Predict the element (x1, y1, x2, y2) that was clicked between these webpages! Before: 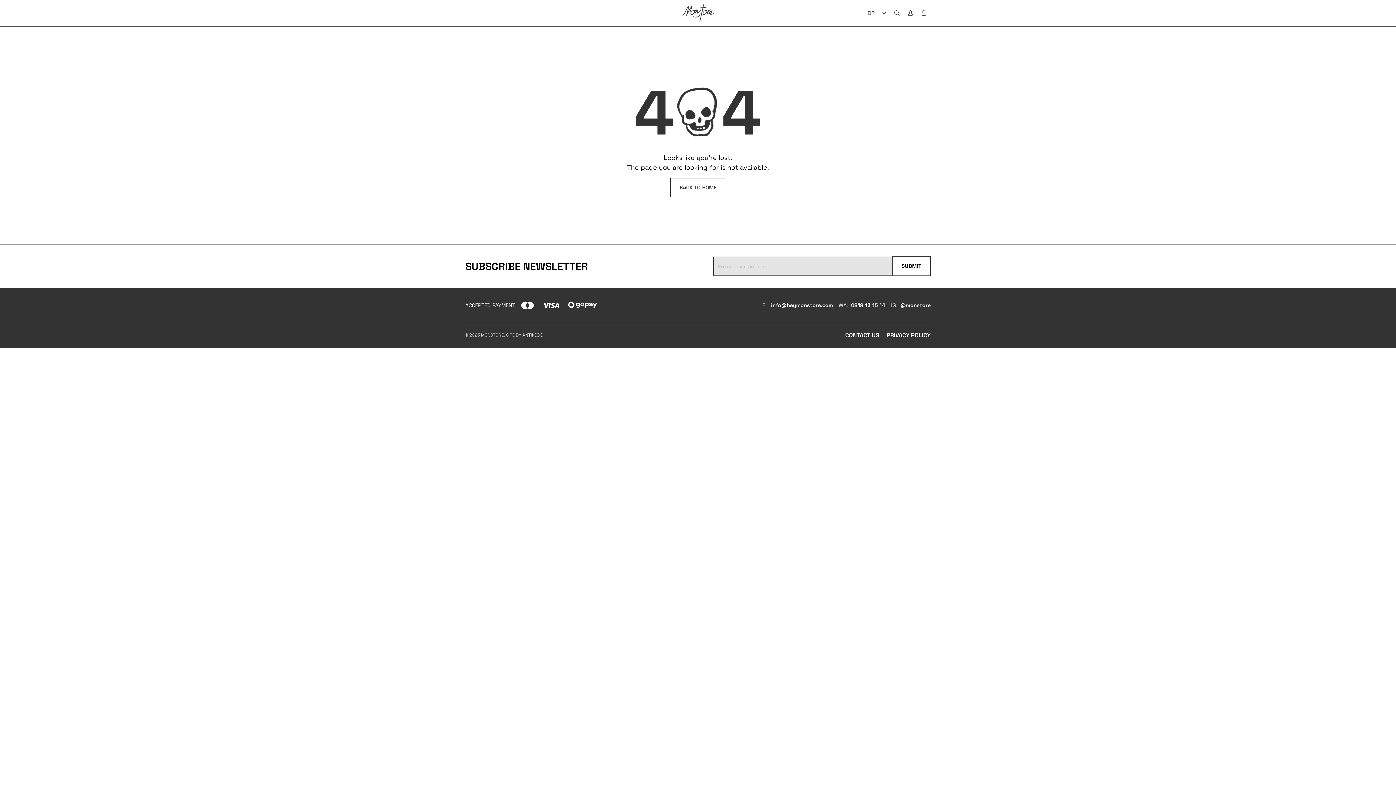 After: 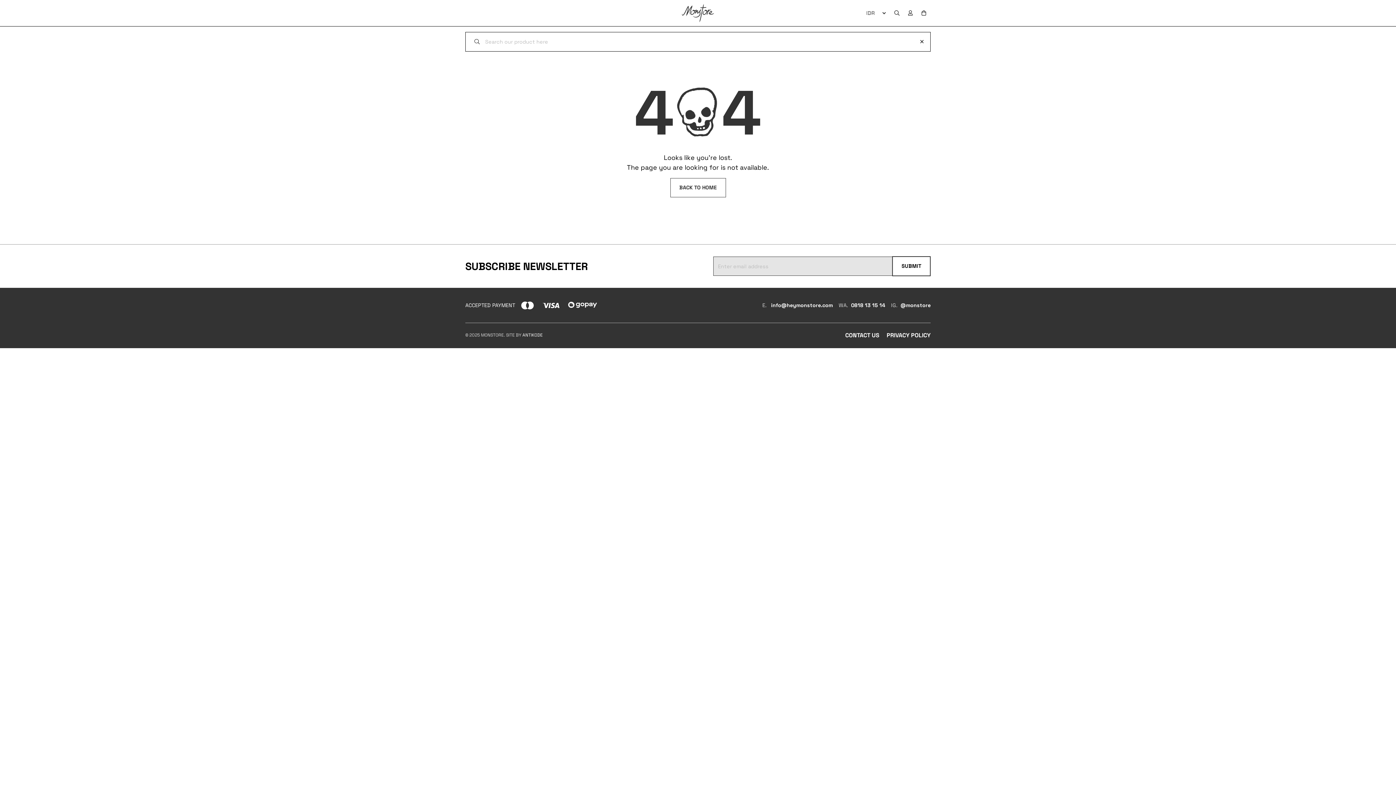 Action: bbox: (890, 6, 904, 20)